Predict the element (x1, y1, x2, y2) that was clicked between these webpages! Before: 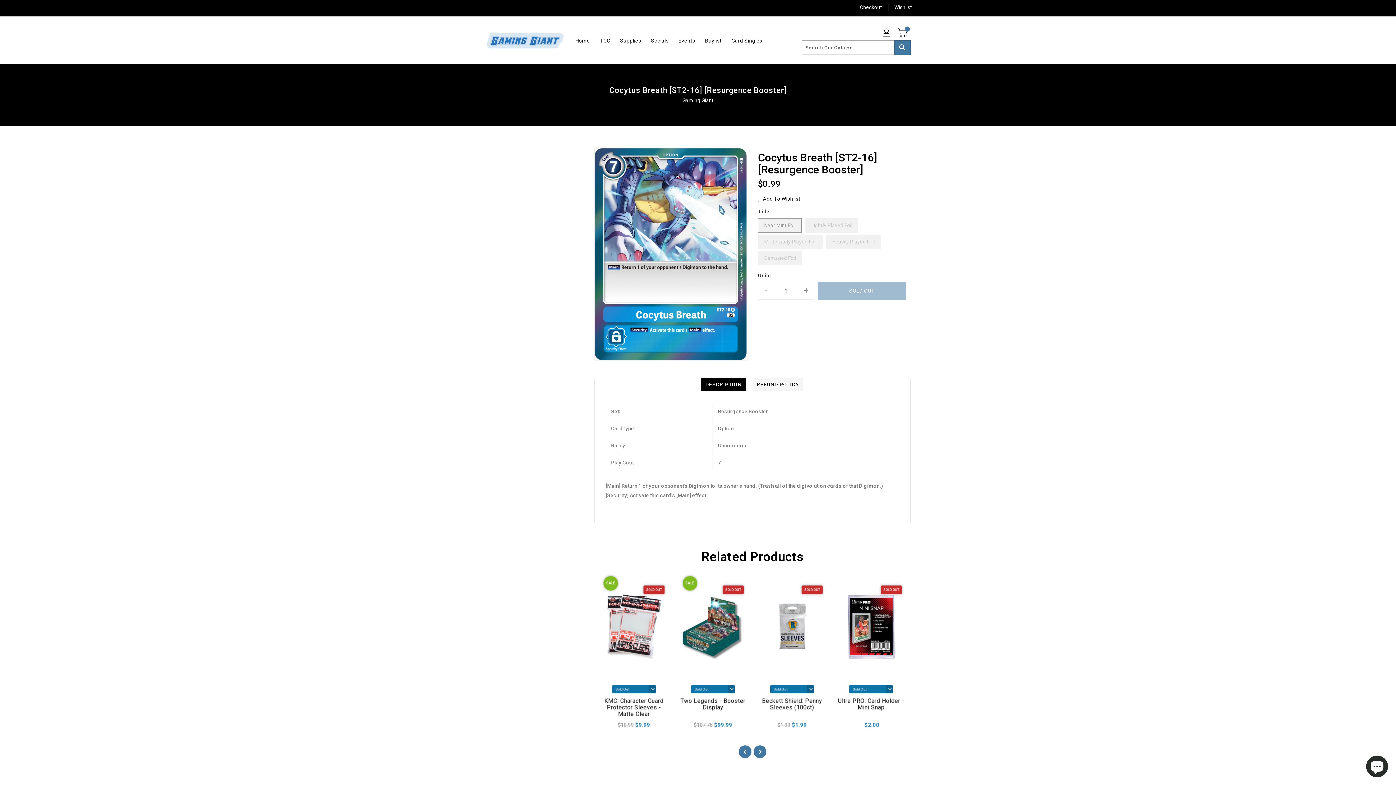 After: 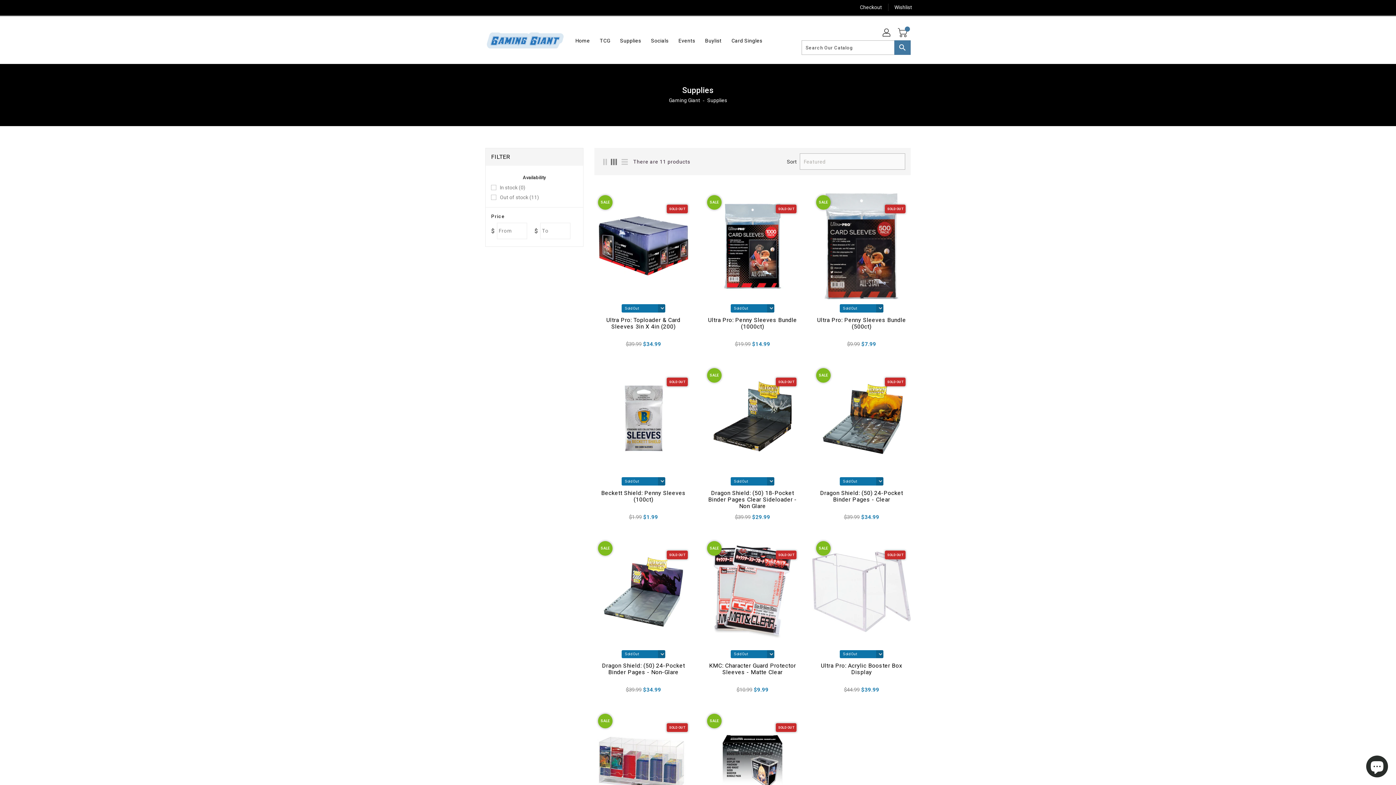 Action: bbox: (615, 32, 645, 47) label: Supplies